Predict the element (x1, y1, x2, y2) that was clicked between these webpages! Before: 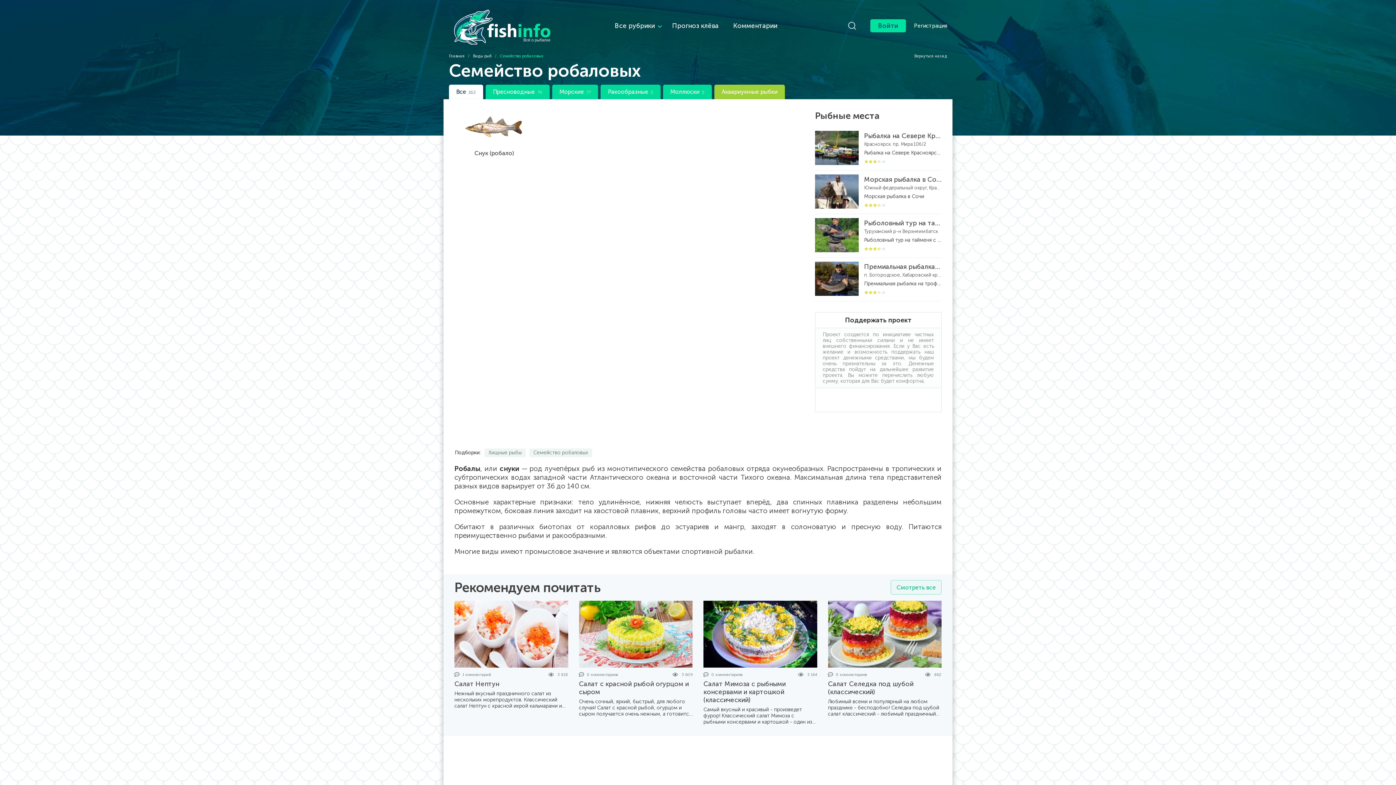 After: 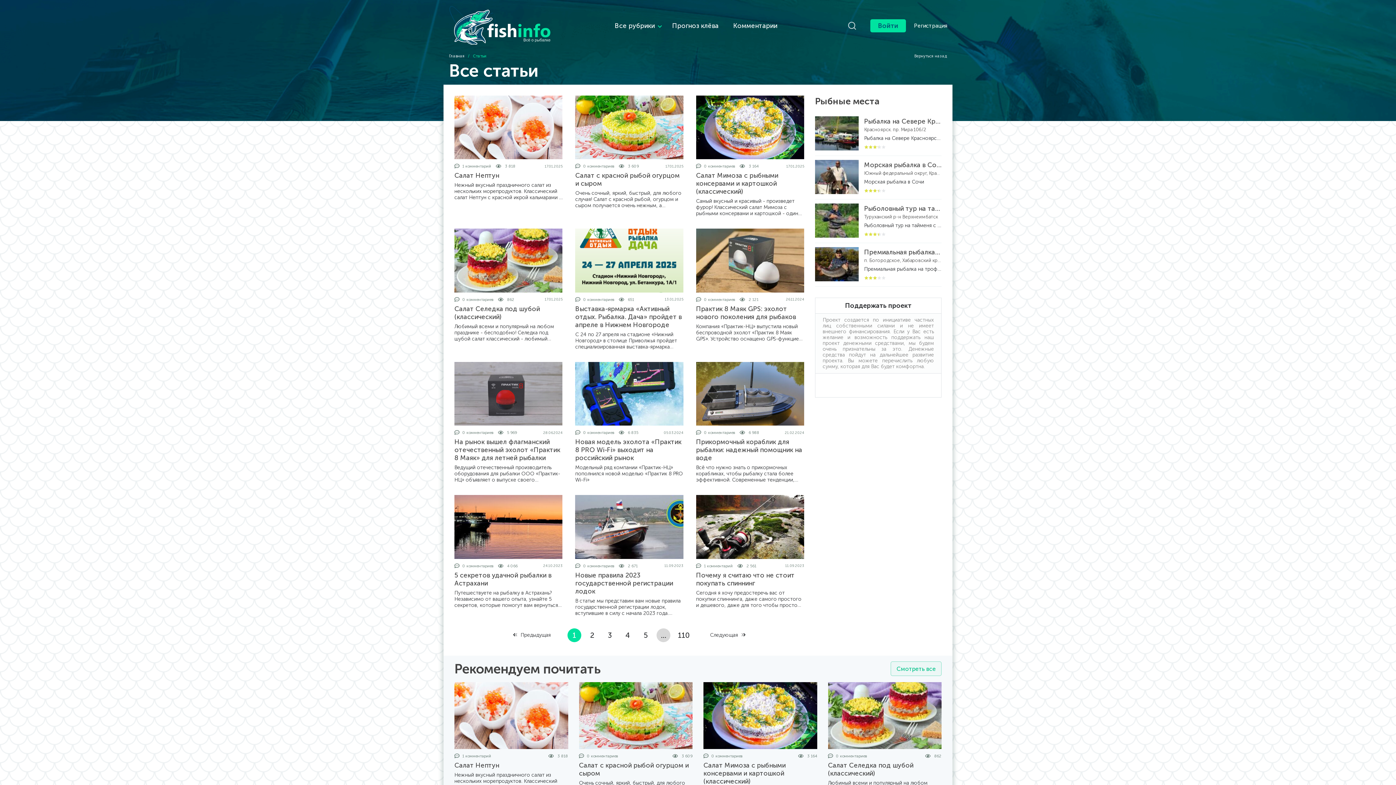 Action: bbox: (890, 580, 941, 595) label: Смотреть все